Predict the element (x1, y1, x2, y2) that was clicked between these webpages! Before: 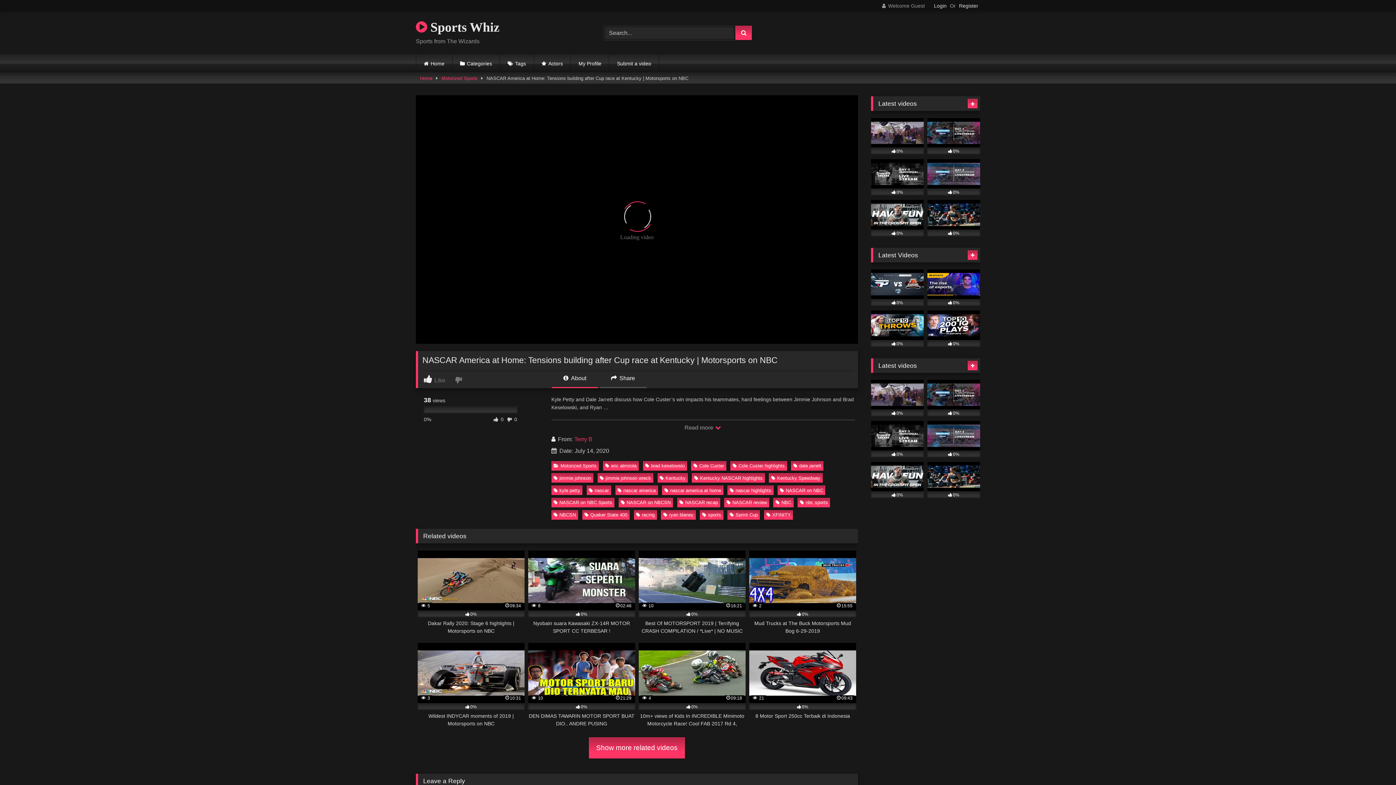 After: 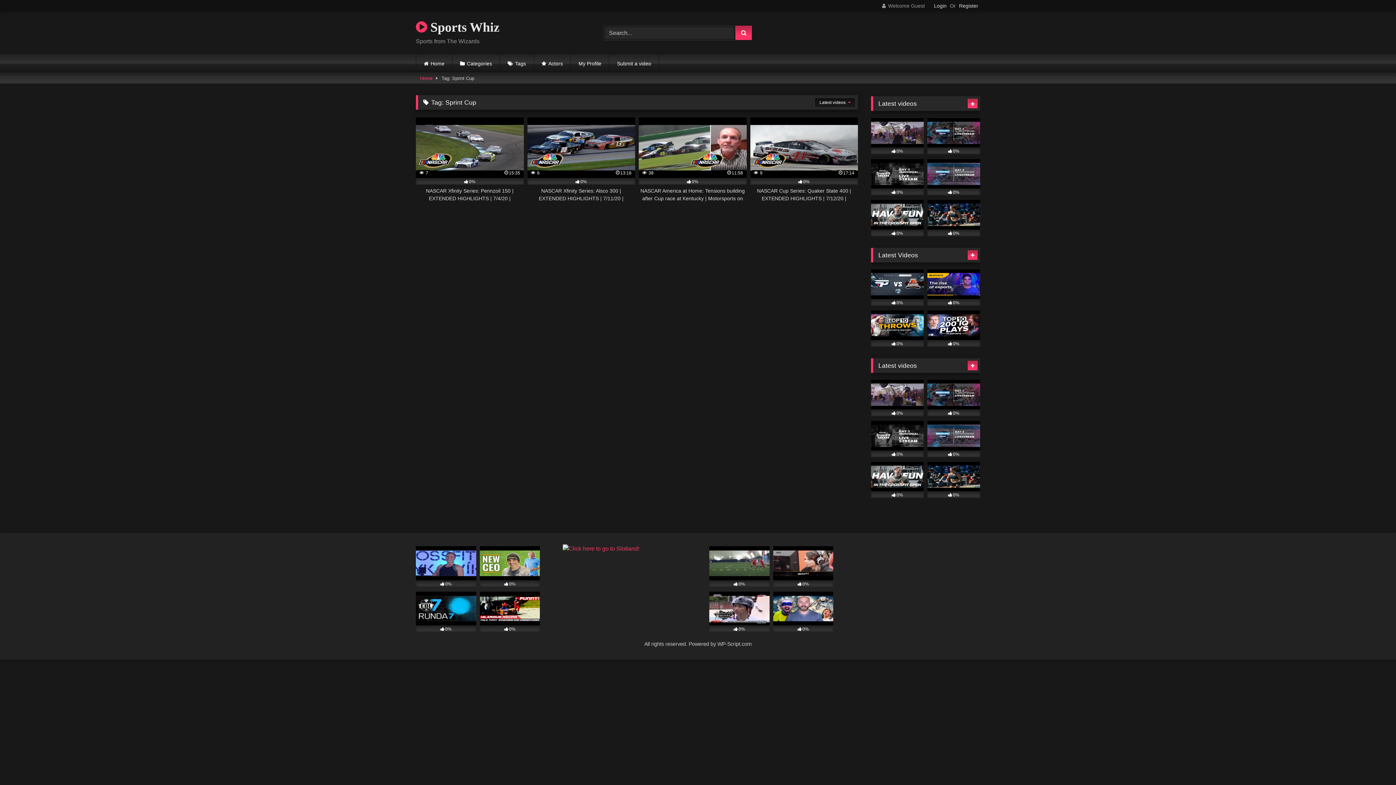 Action: bbox: (727, 510, 760, 519) label: Sprint Cup